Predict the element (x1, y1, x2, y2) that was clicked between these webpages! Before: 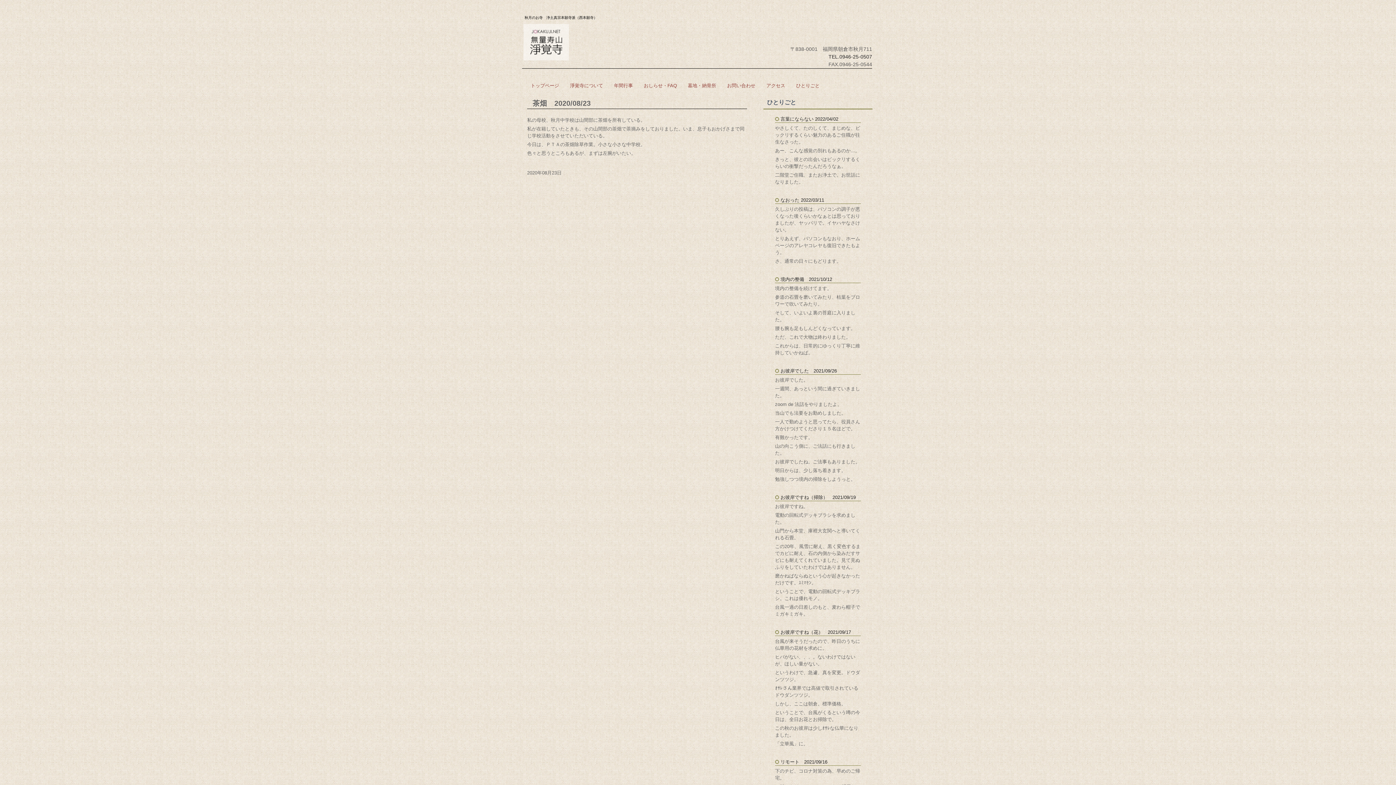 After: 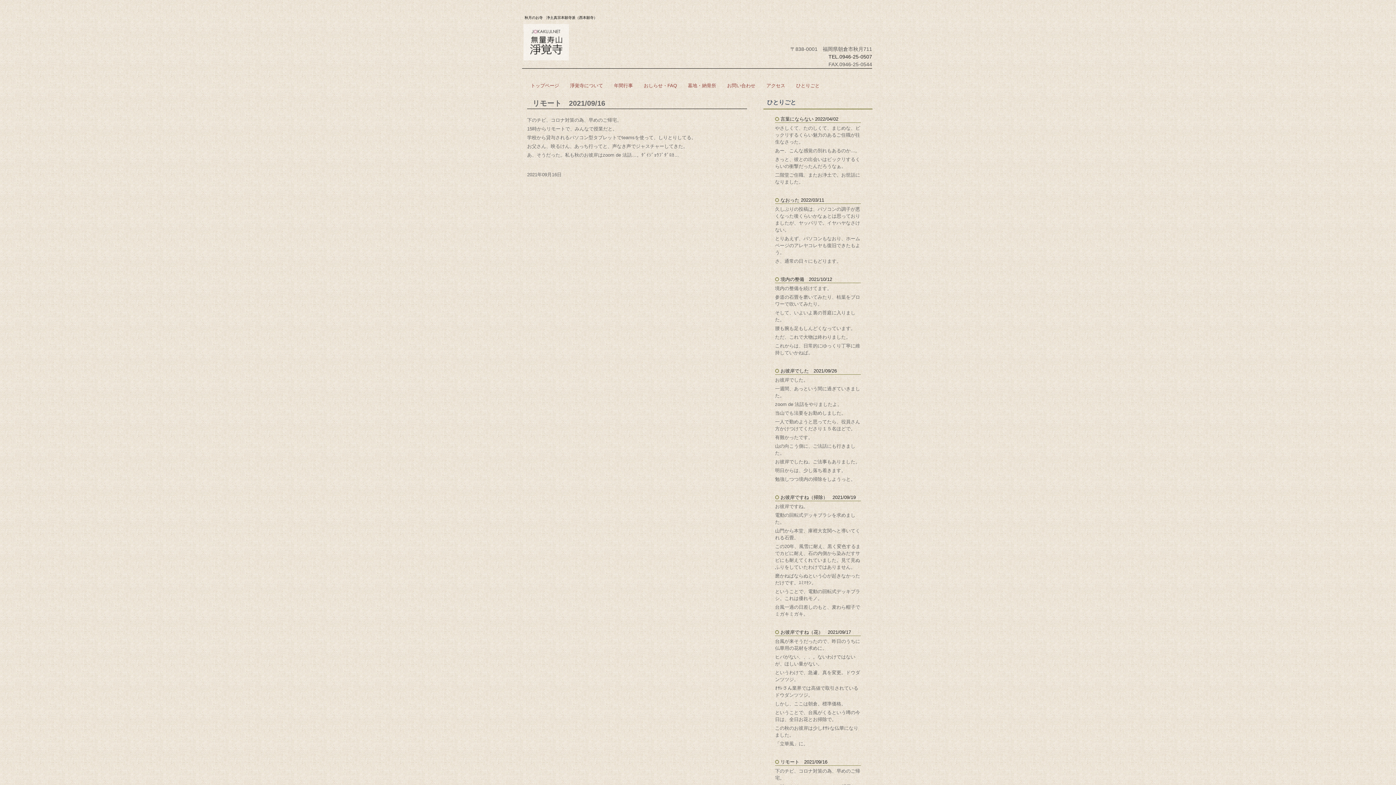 Action: bbox: (780, 759, 827, 765) label: リモート　2021/09/16